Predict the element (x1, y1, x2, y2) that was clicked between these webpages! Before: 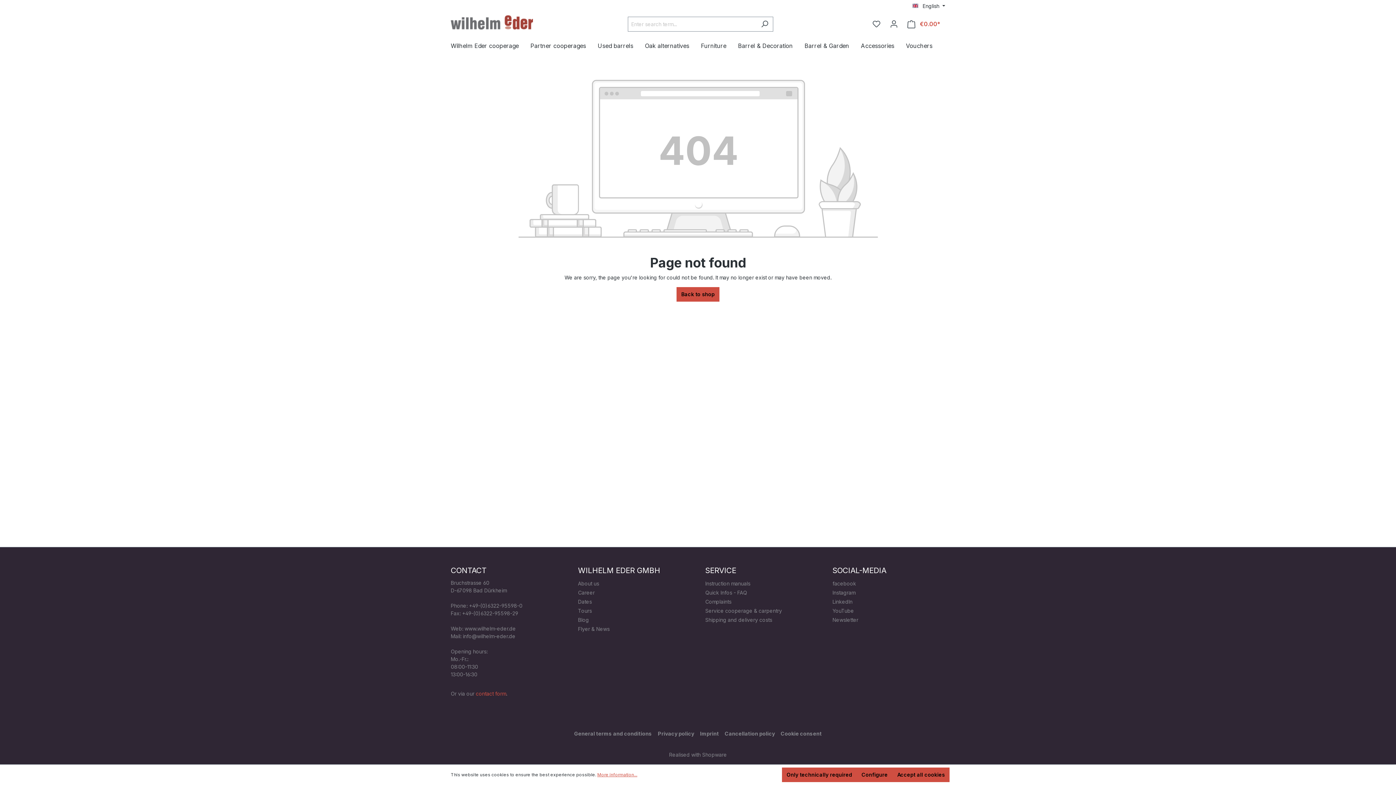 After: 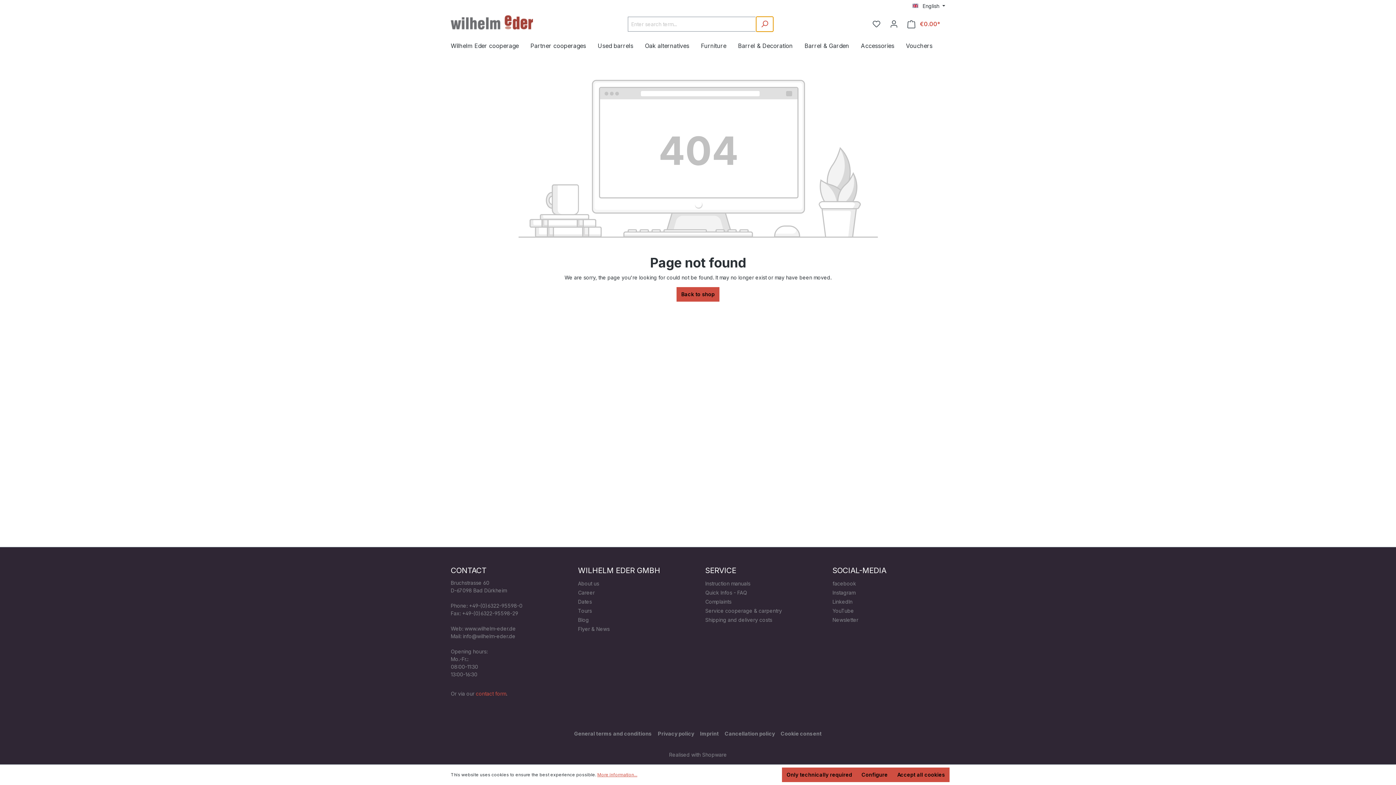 Action: bbox: (756, 16, 773, 31) label: Search